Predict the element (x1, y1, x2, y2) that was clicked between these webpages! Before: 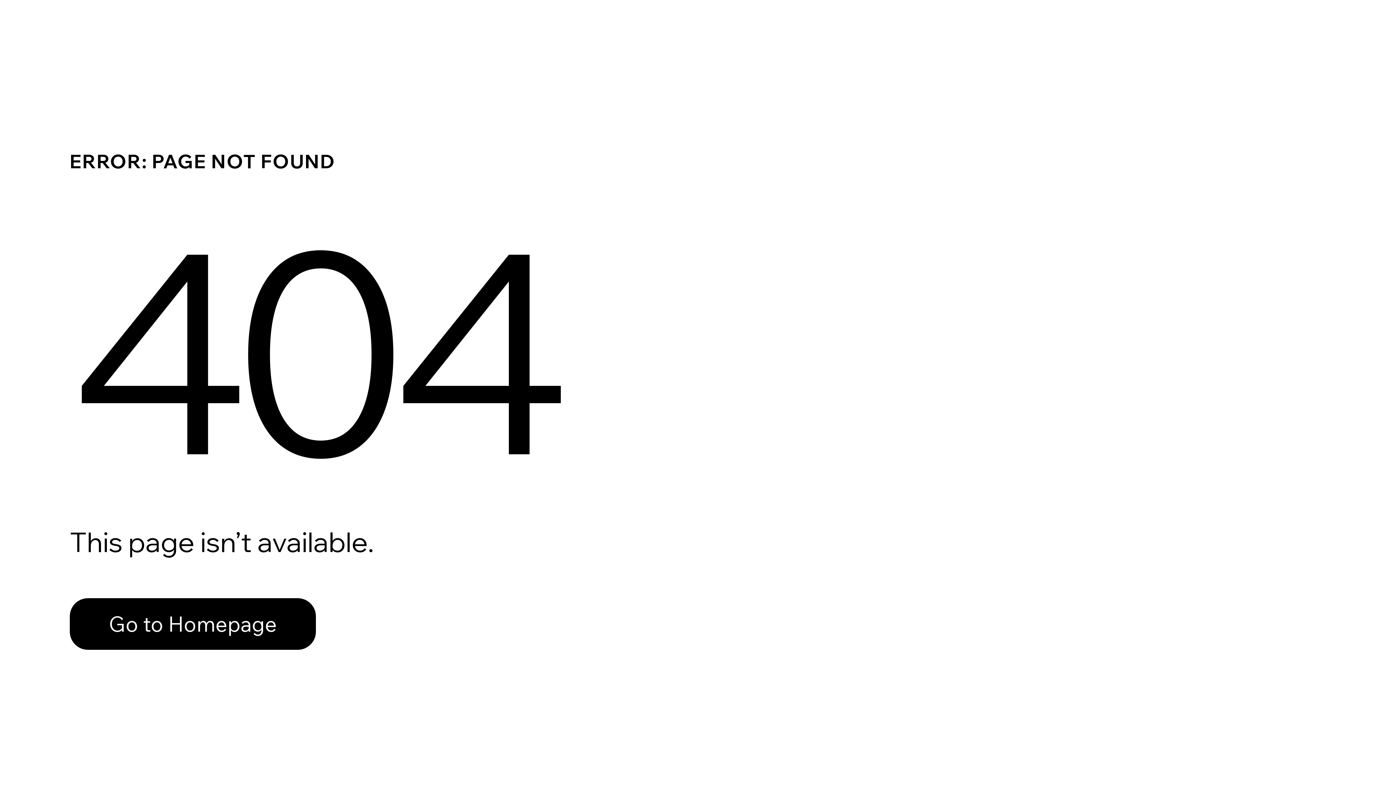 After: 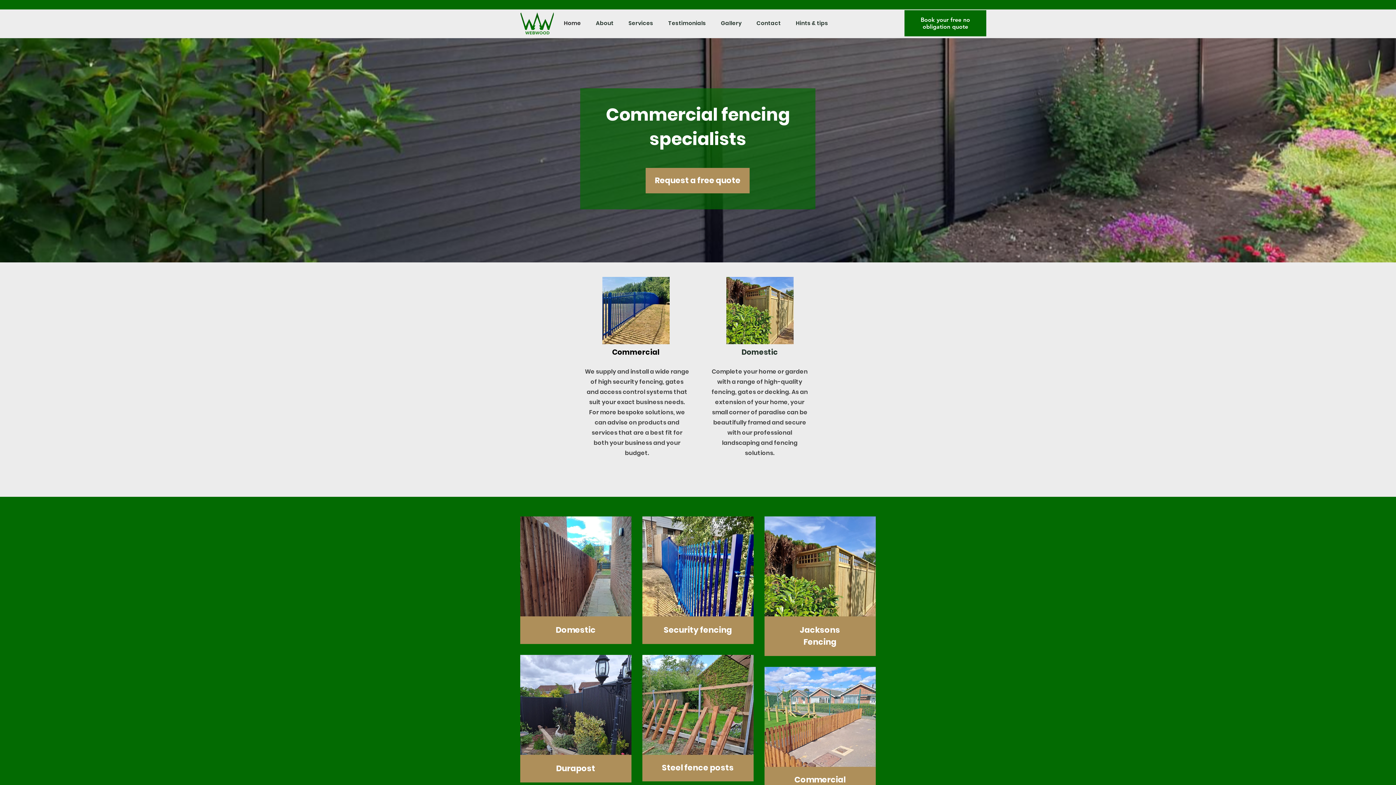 Action: bbox: (69, 598, 316, 650) label: Go to Homepage